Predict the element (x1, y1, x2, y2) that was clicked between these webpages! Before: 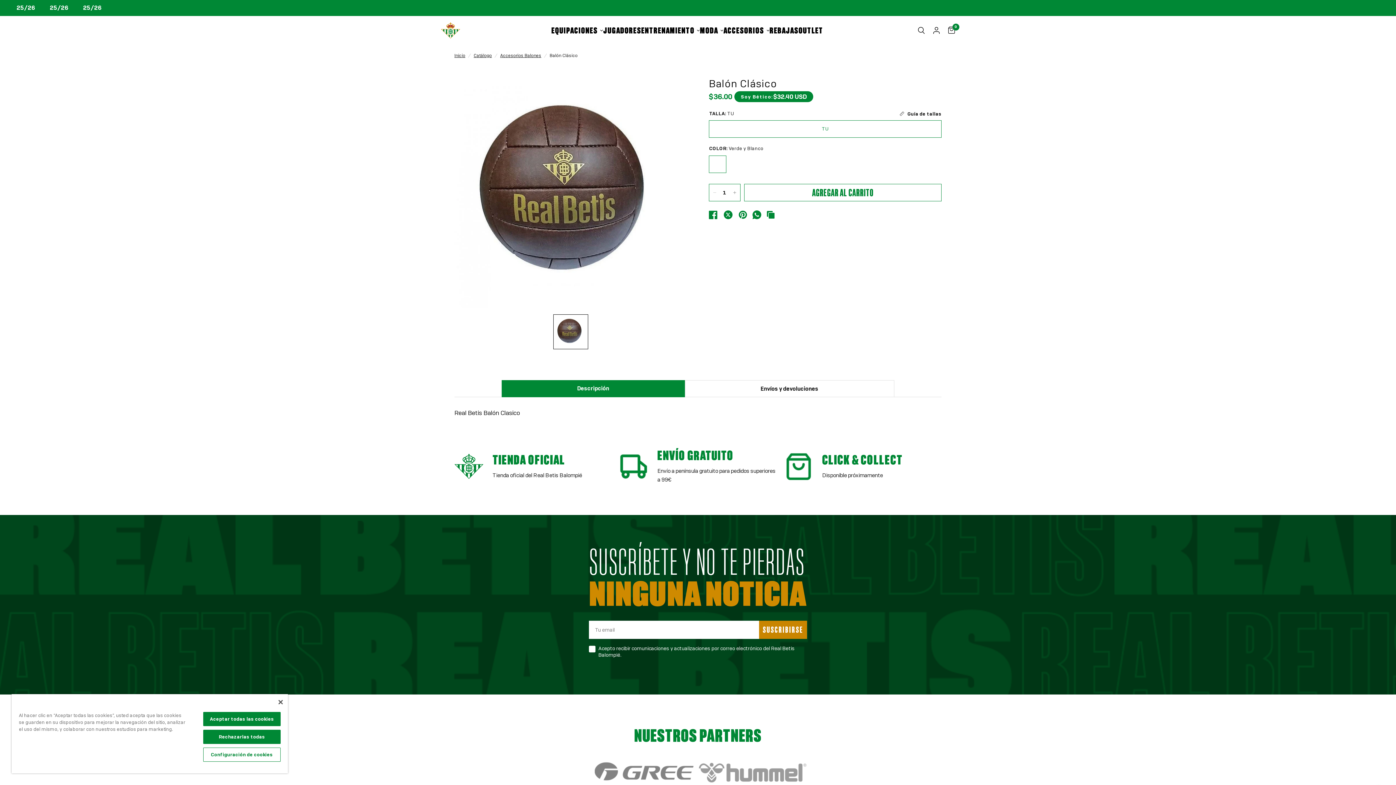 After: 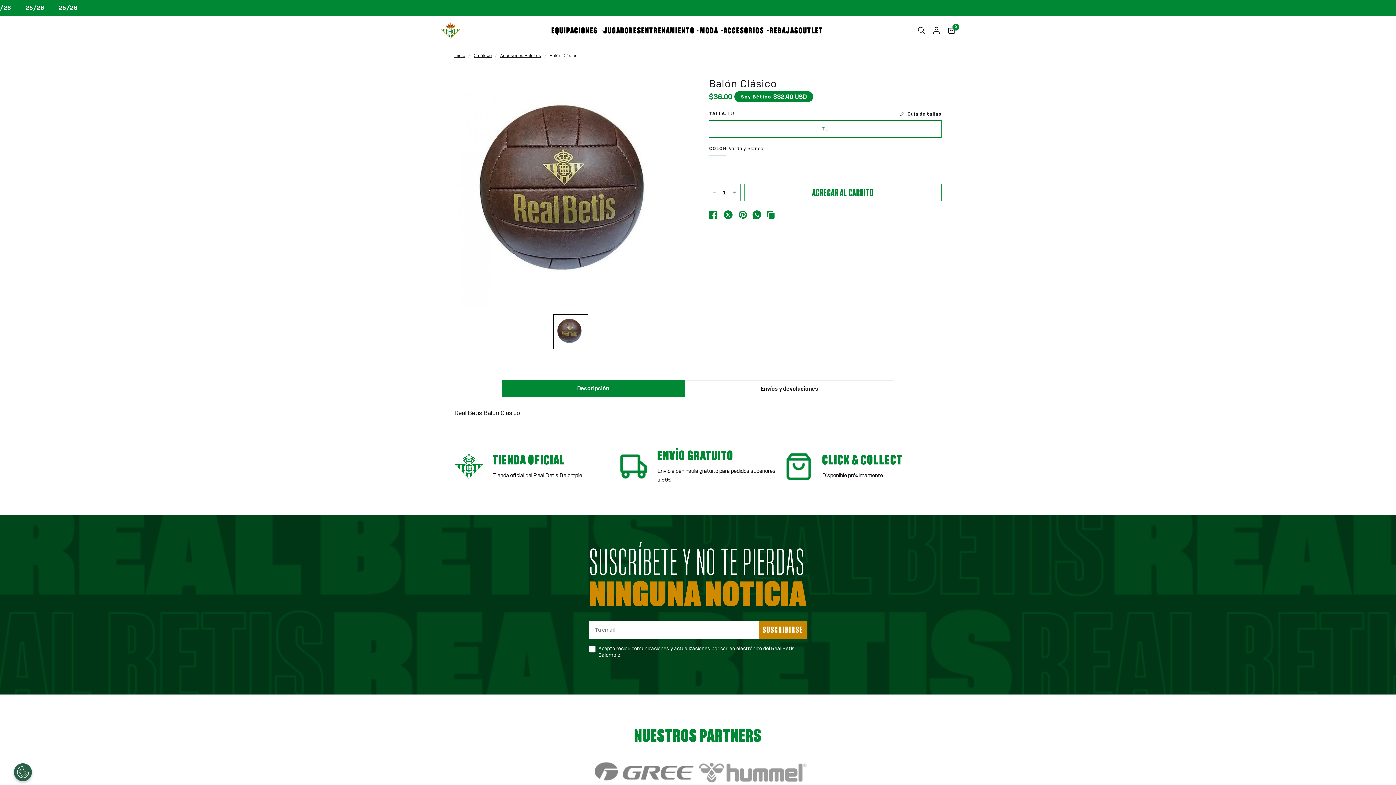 Action: label: Rechazarlas todas bbox: (203, 730, 280, 744)